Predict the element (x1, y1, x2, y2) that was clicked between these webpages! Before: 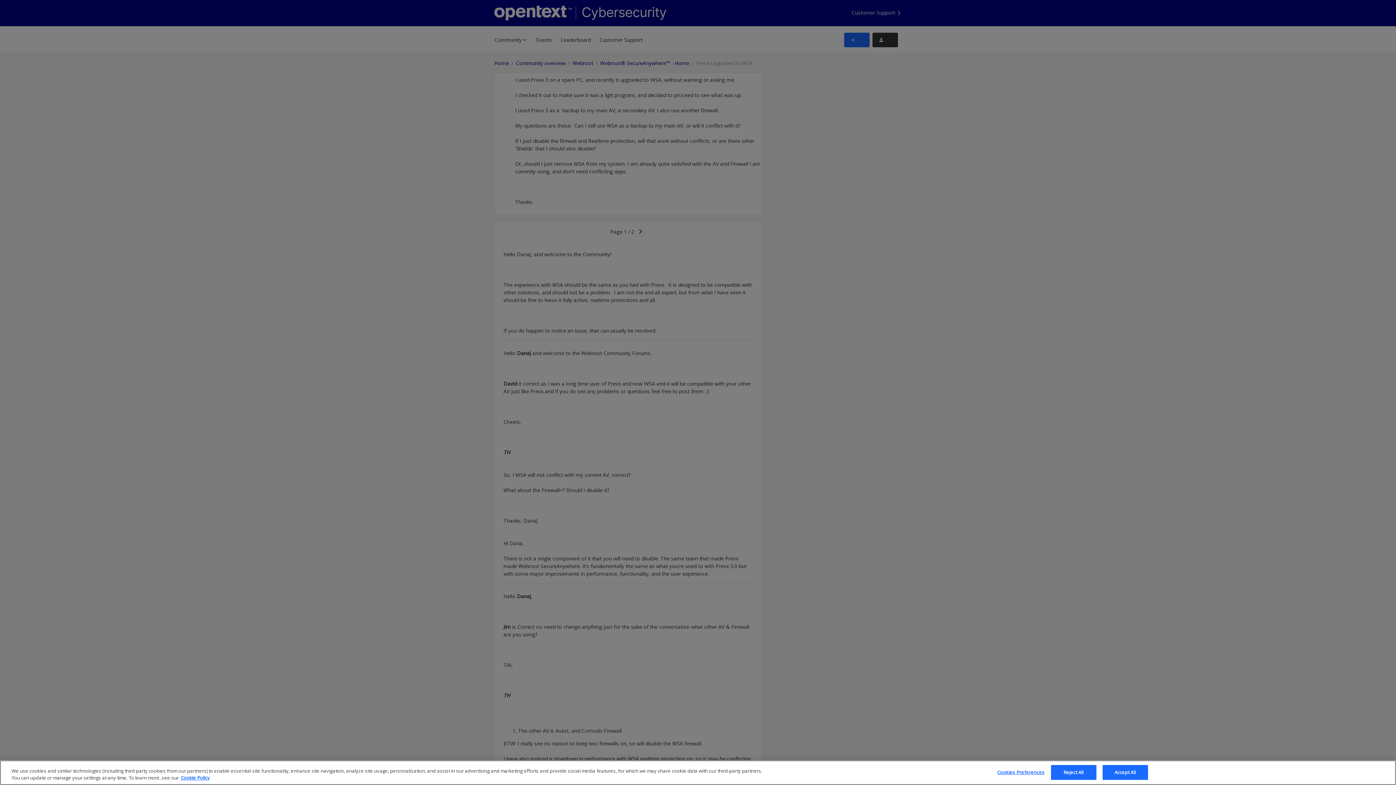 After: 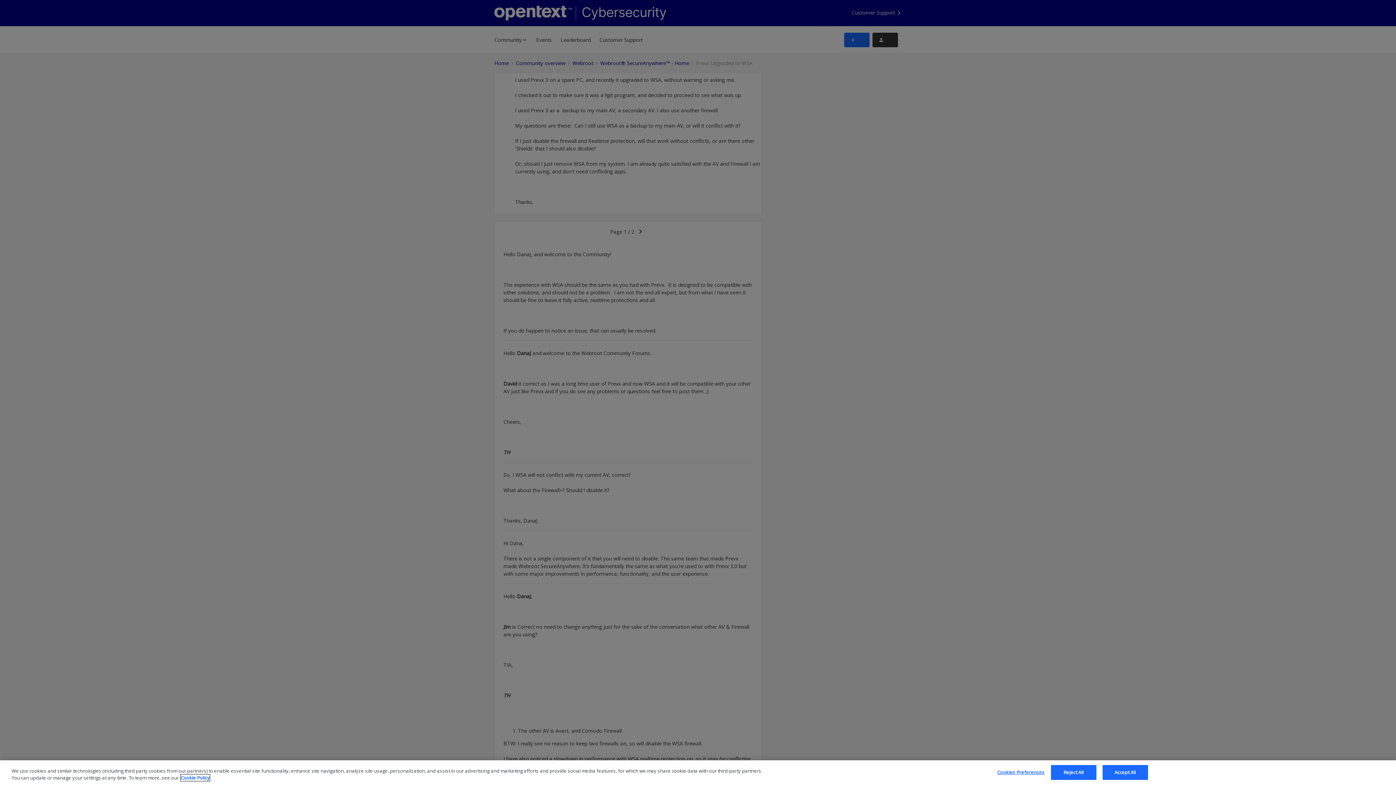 Action: bbox: (180, 774, 209, 781) label: More information about your privacy, opens in a new tab